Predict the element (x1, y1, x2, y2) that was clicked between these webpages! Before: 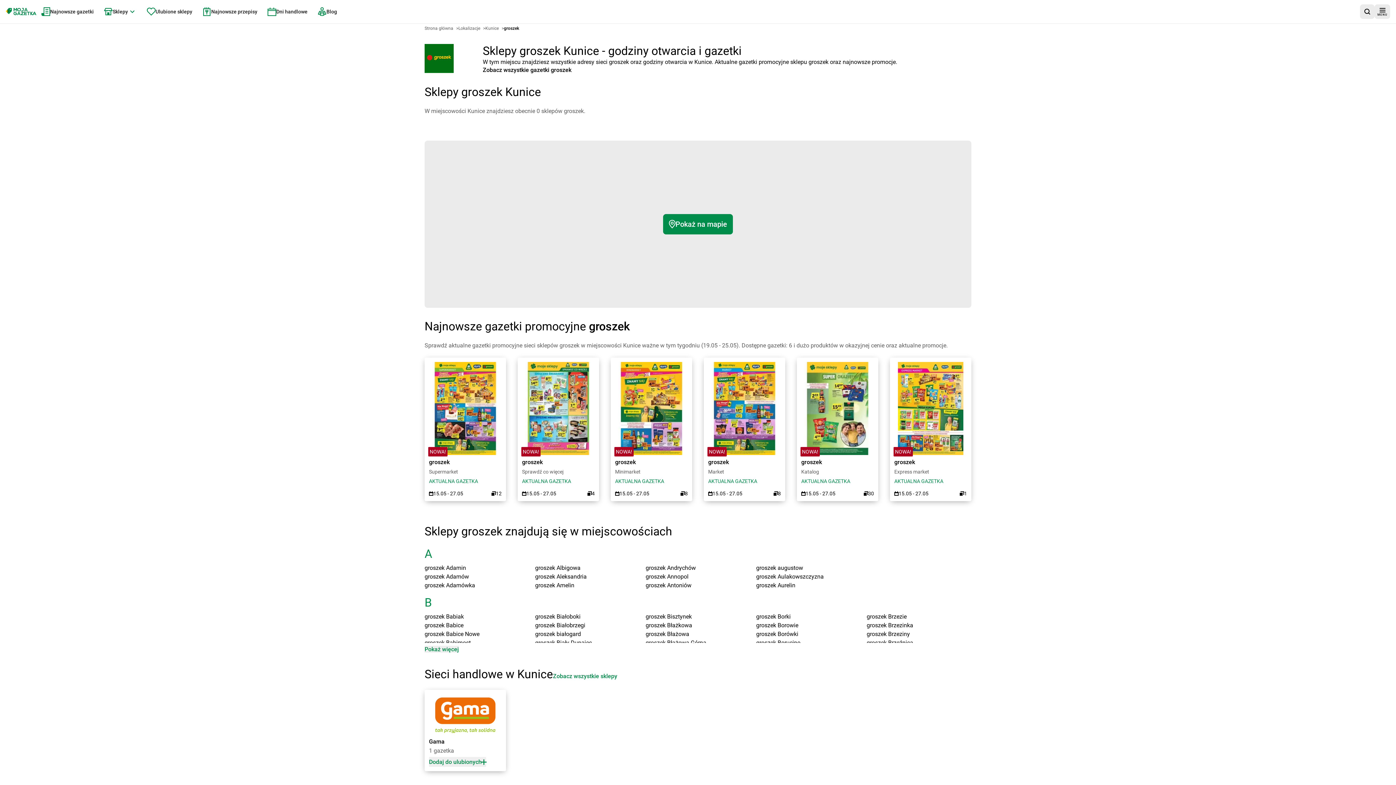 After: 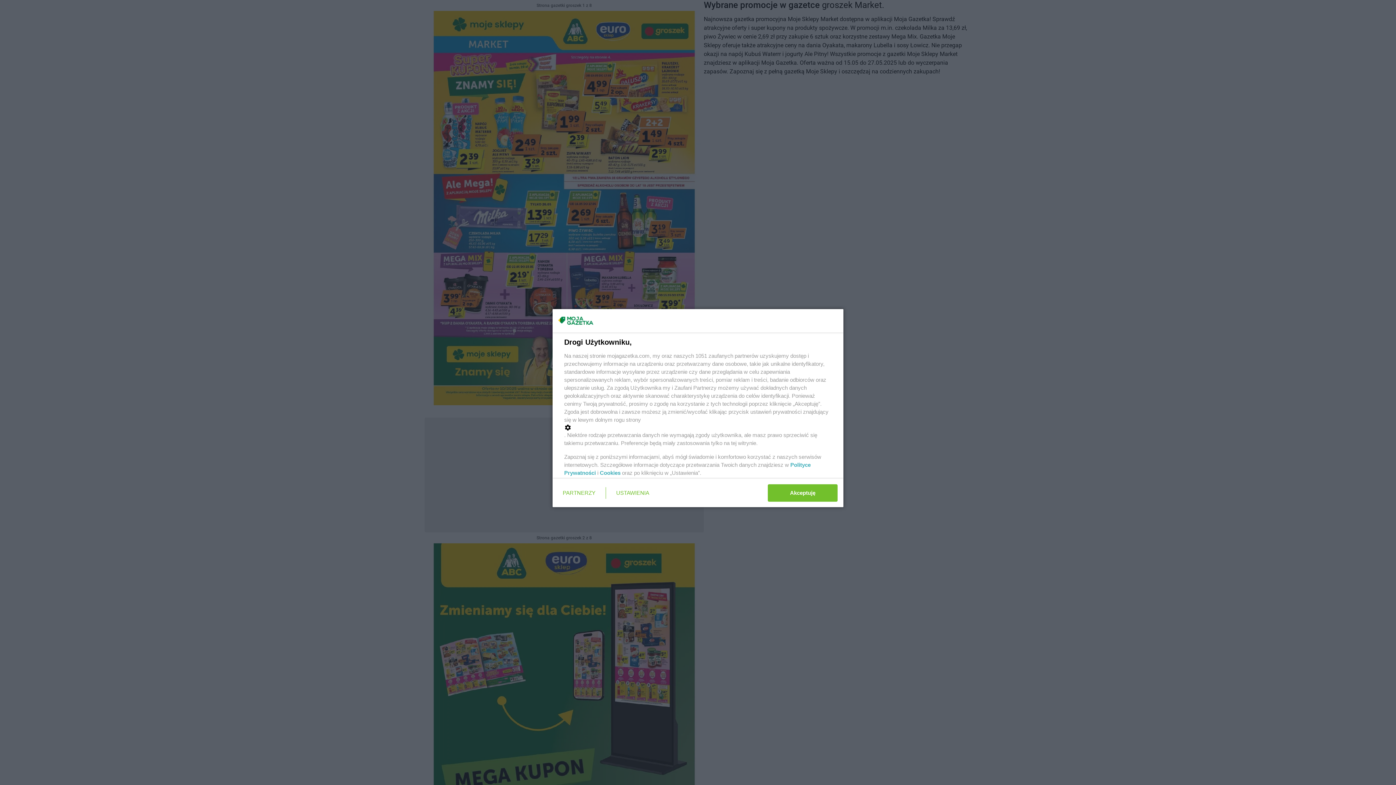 Action: label: groszek bbox: (708, 458, 781, 465)